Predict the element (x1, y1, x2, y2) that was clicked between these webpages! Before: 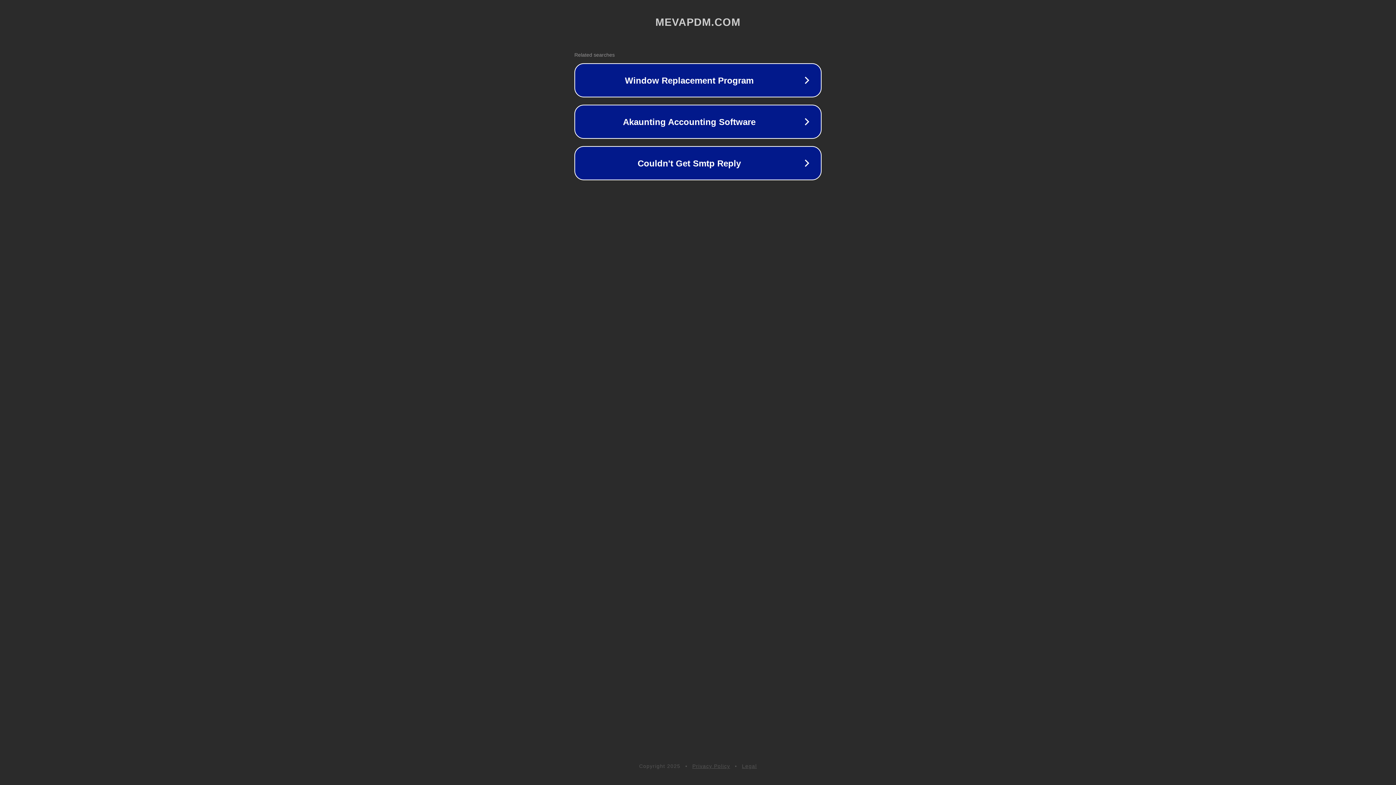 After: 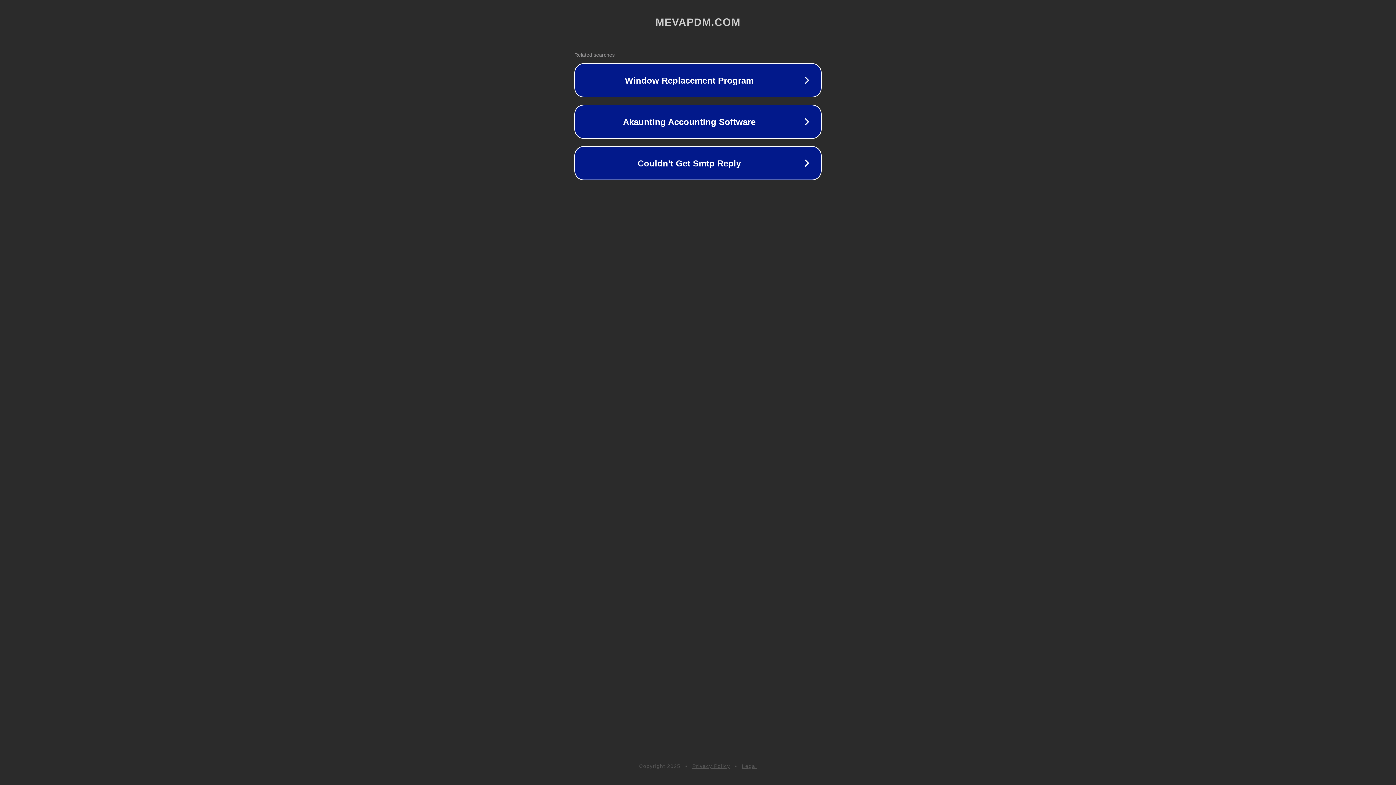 Action: label: Legal bbox: (742, 763, 757, 769)